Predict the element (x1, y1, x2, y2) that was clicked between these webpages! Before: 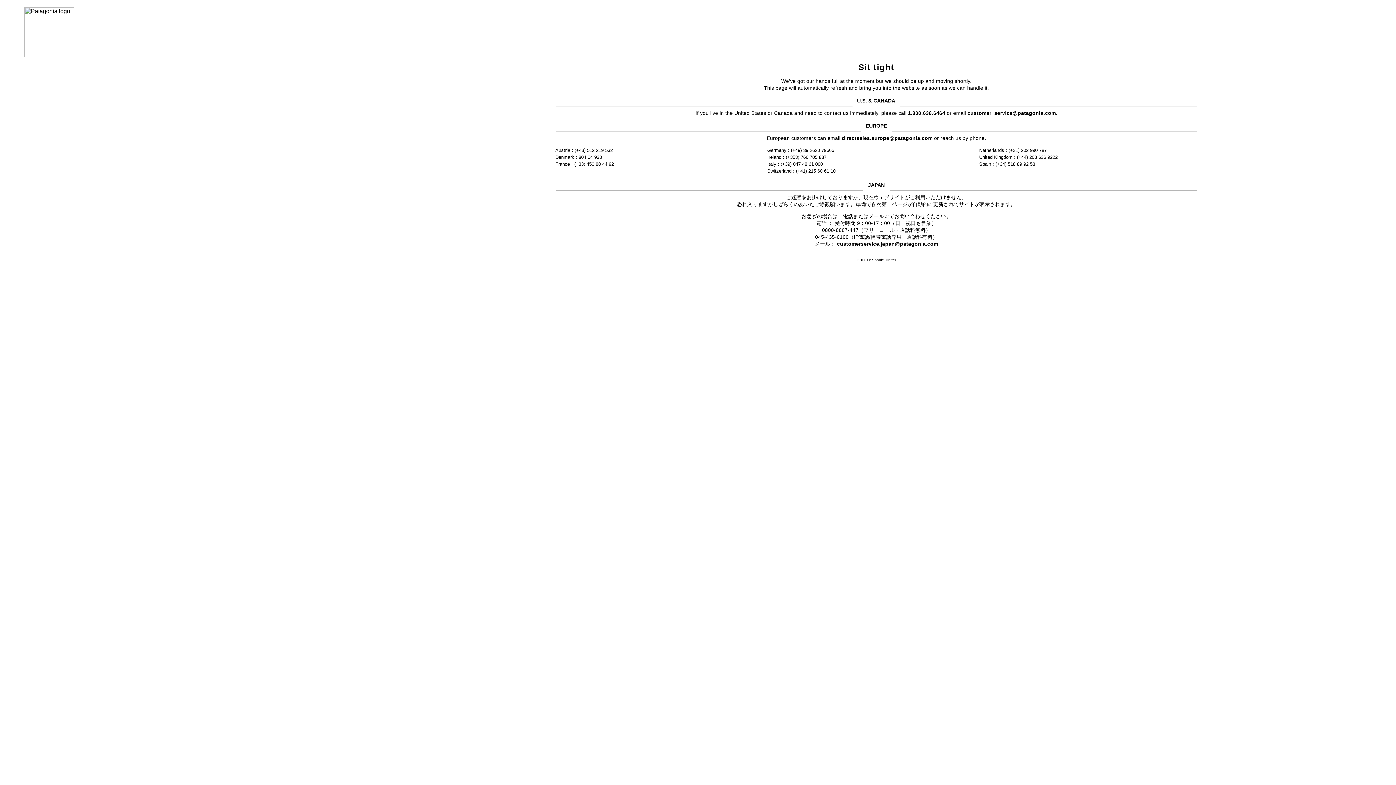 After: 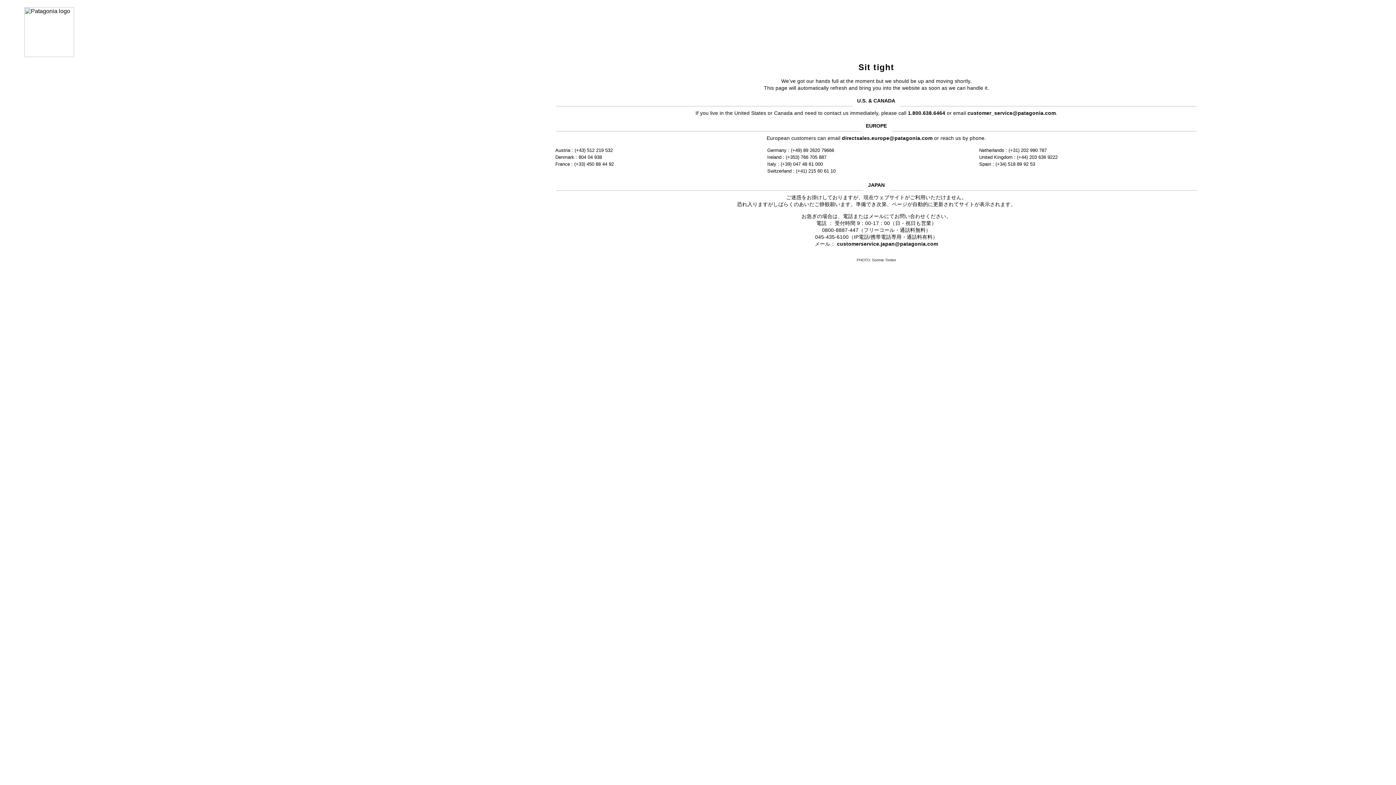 Action: bbox: (842, 135, 932, 141) label: directsales.europe@patagonia.com